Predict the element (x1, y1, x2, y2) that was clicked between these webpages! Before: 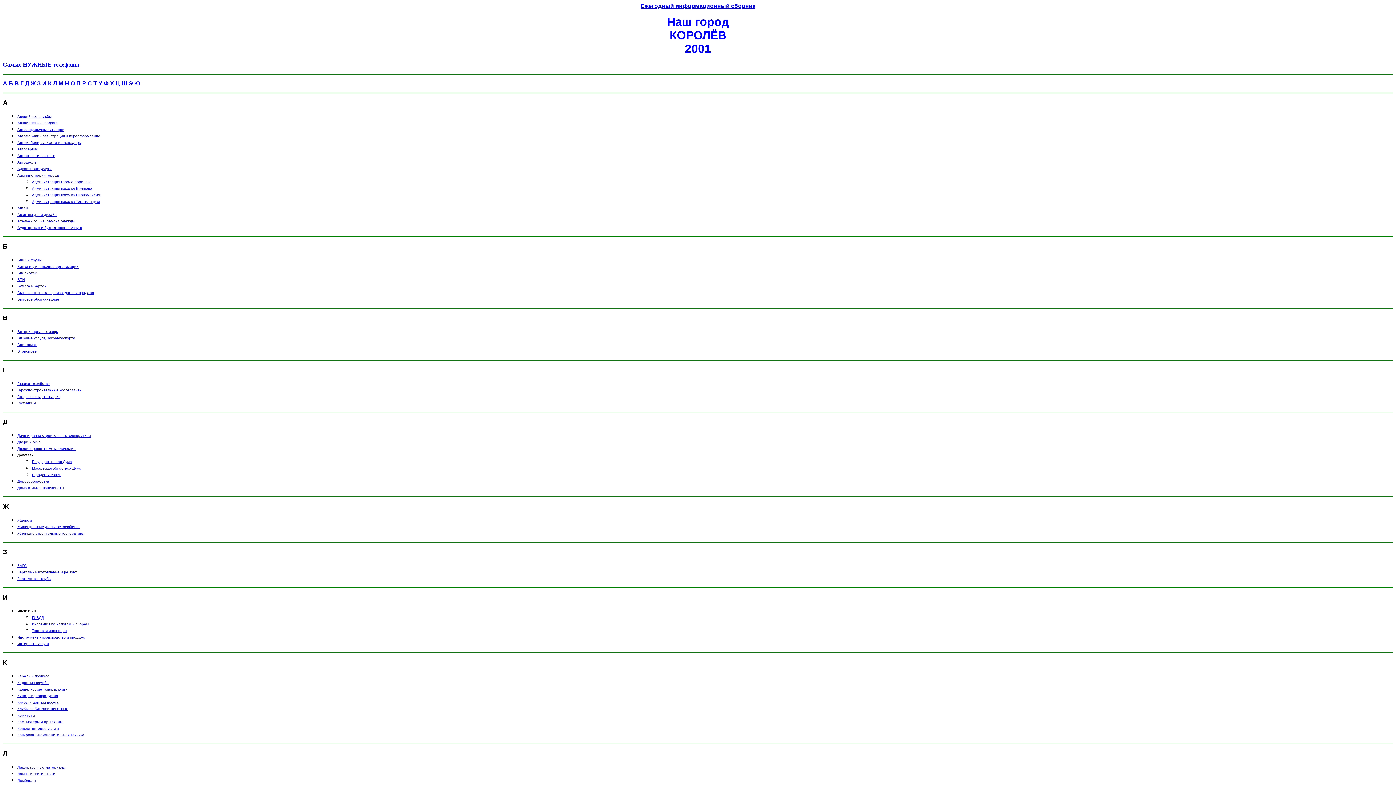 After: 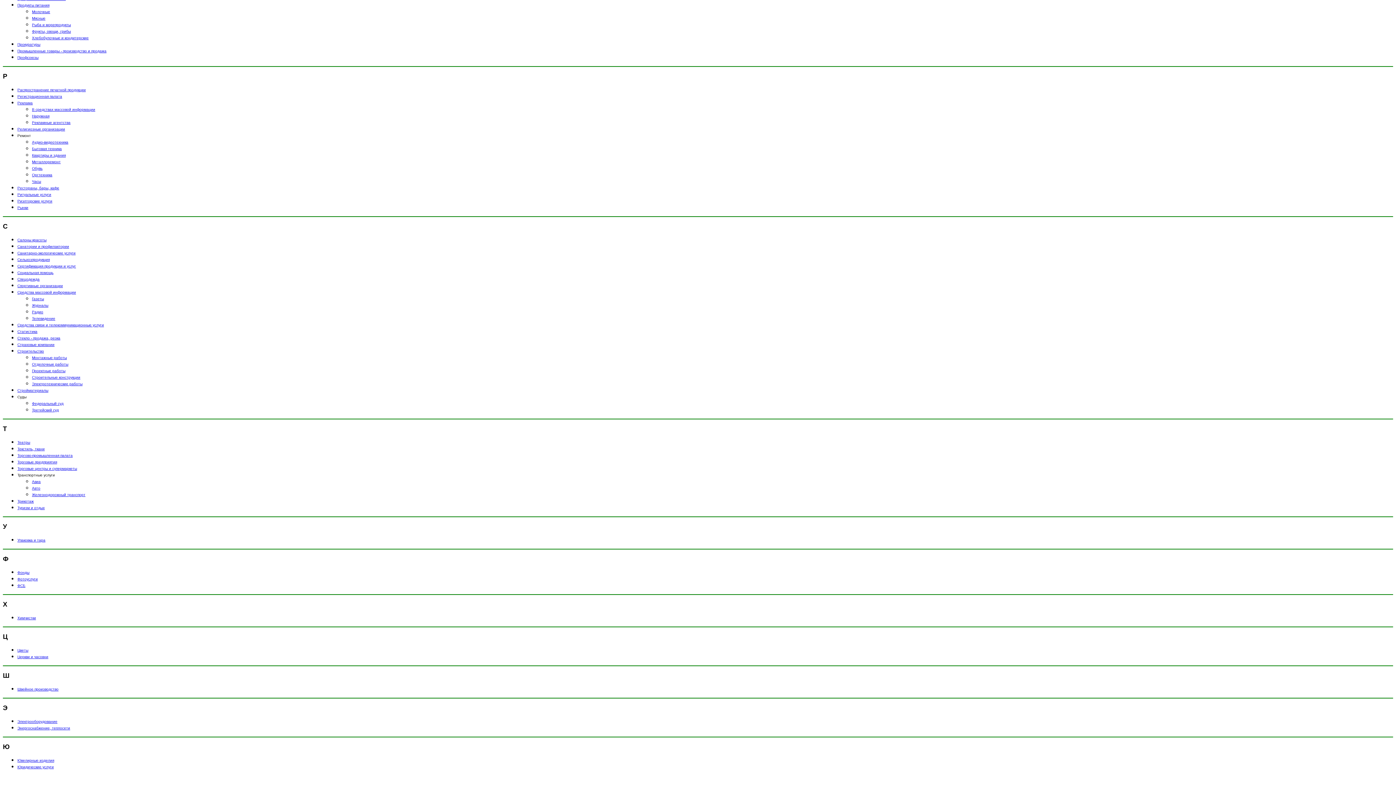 Action: label: Ш bbox: (121, 80, 127, 86)